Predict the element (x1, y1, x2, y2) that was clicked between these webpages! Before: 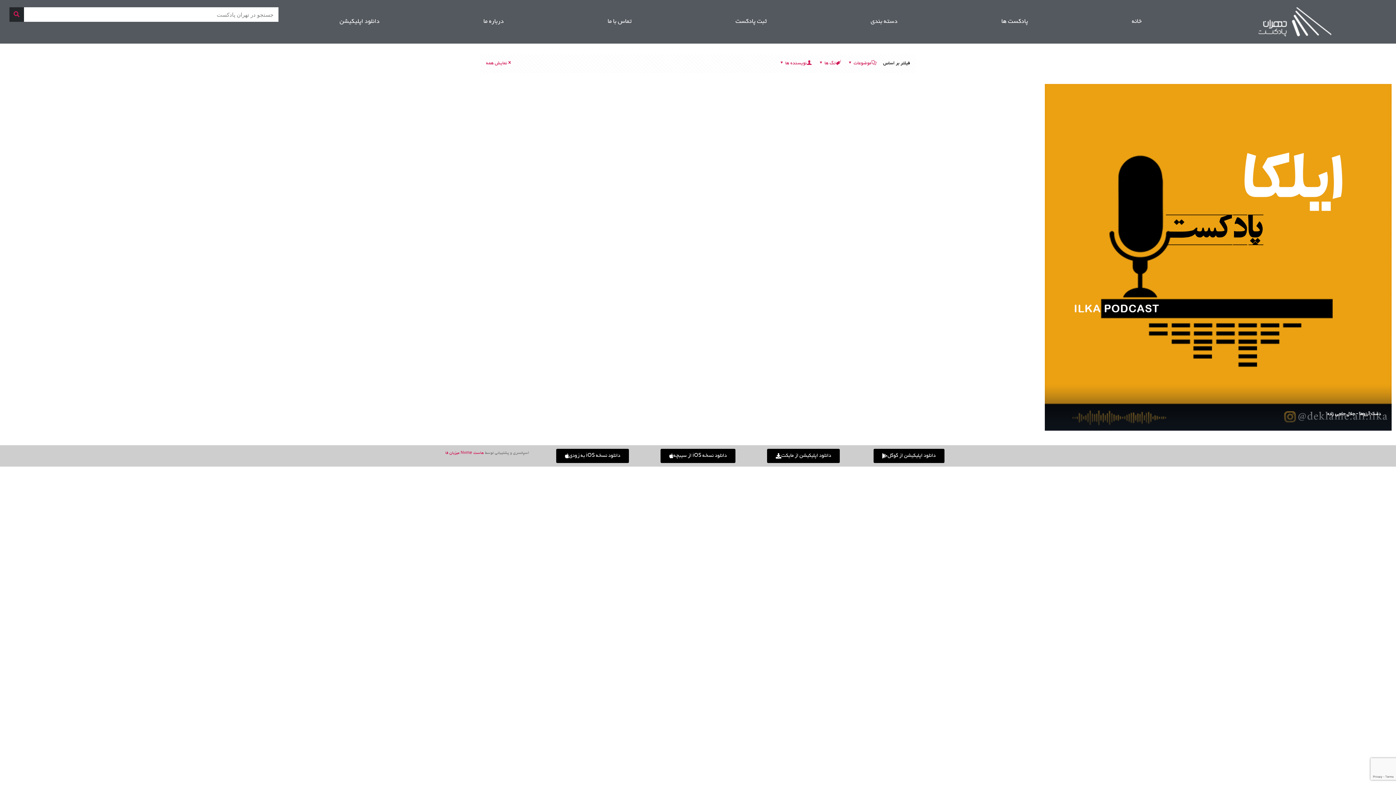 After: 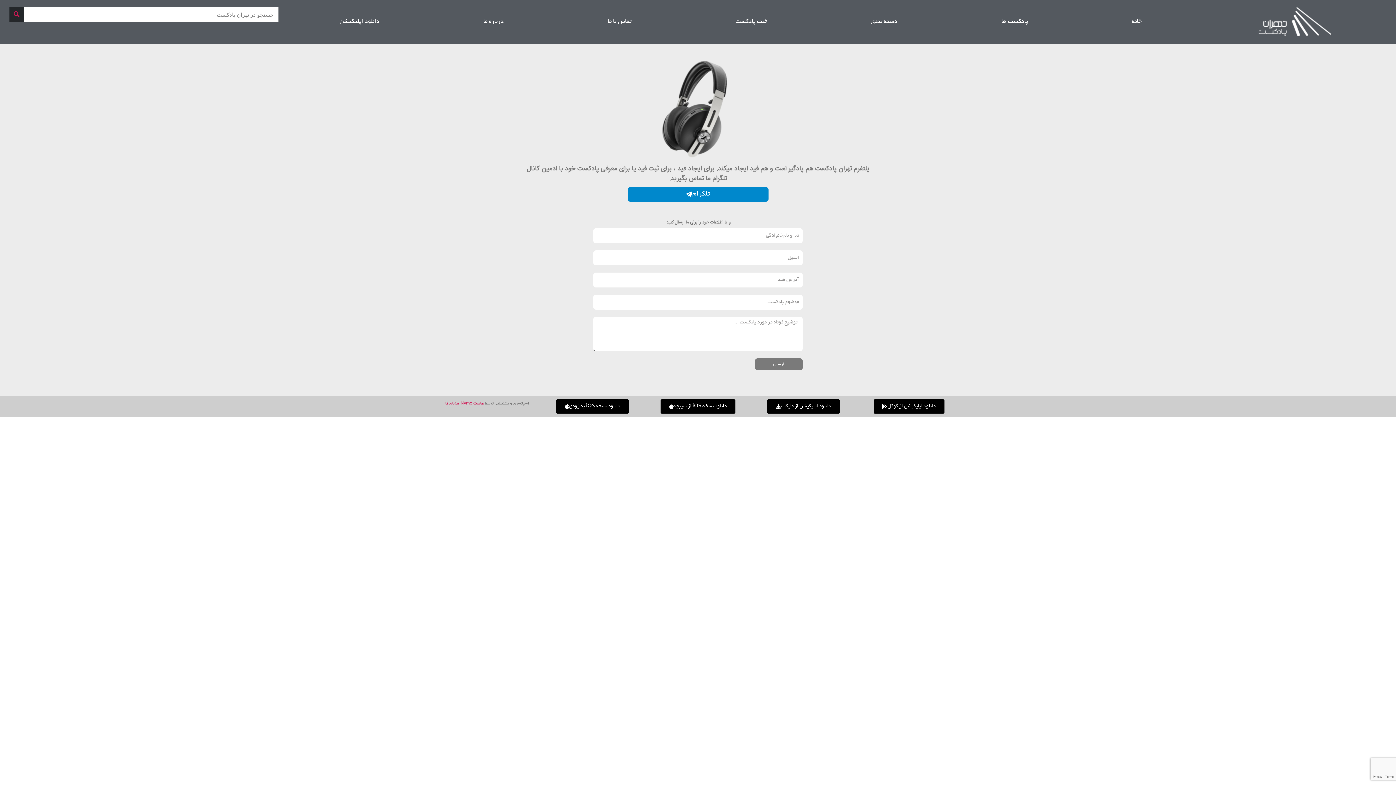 Action: label: ثبت پادکست bbox: (683, 7, 818, 36)